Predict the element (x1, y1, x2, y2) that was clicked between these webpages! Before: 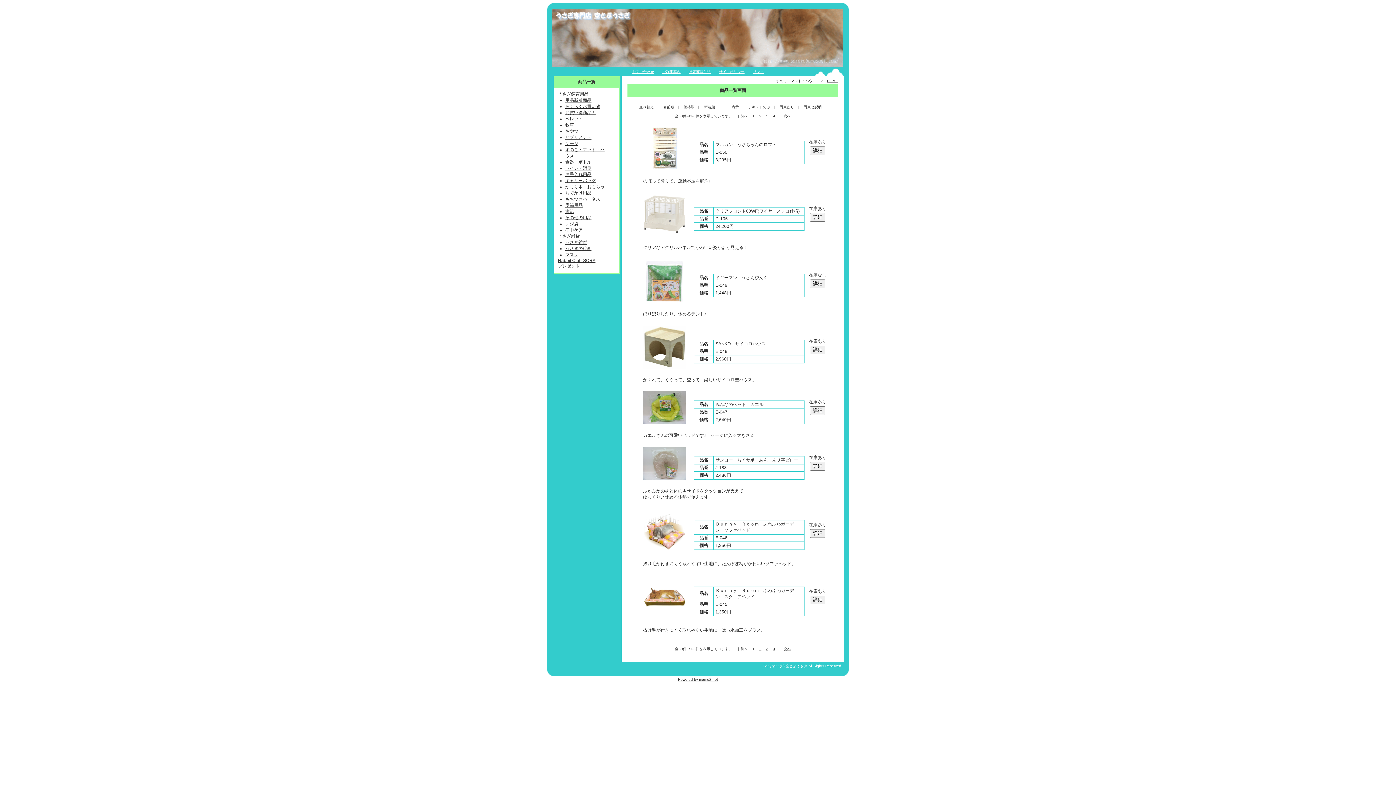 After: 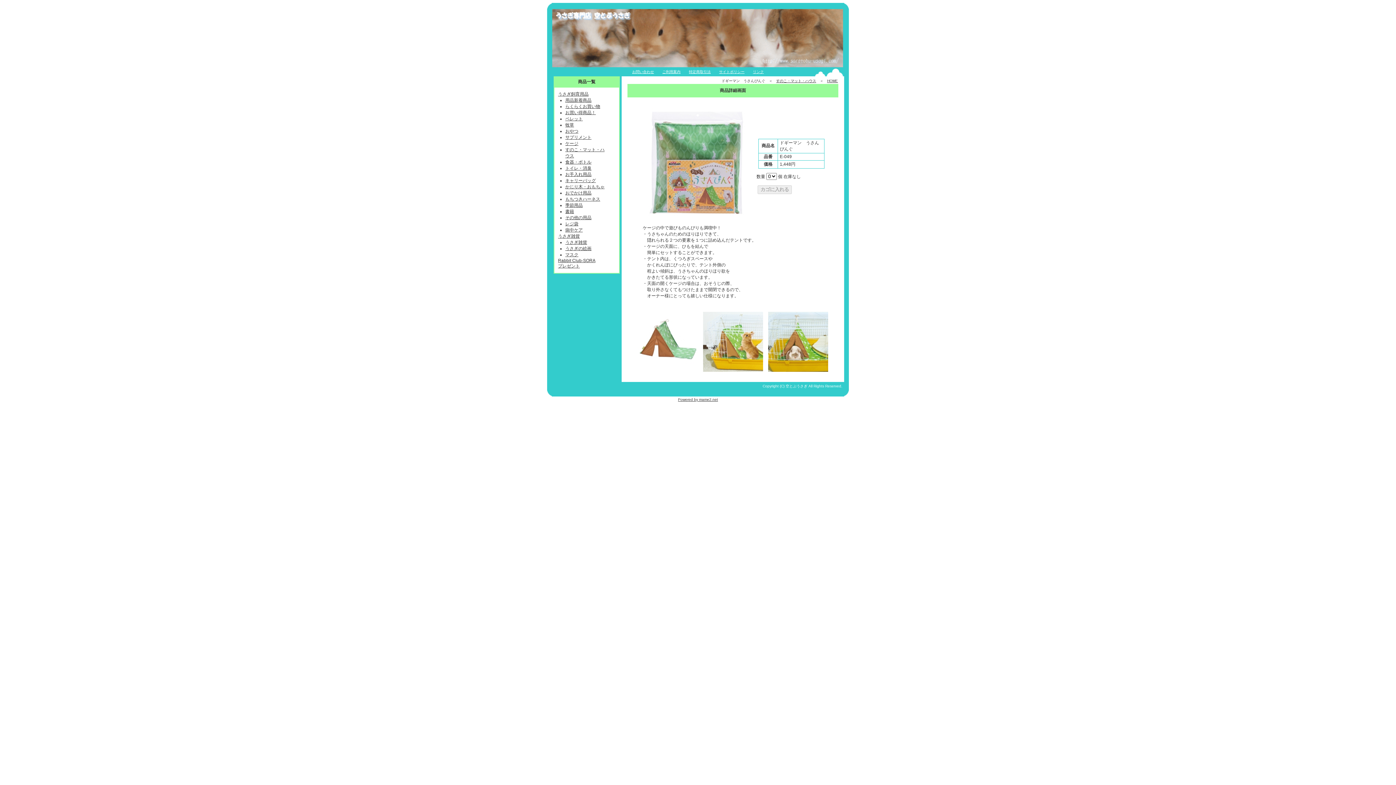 Action: bbox: (642, 298, 686, 304)